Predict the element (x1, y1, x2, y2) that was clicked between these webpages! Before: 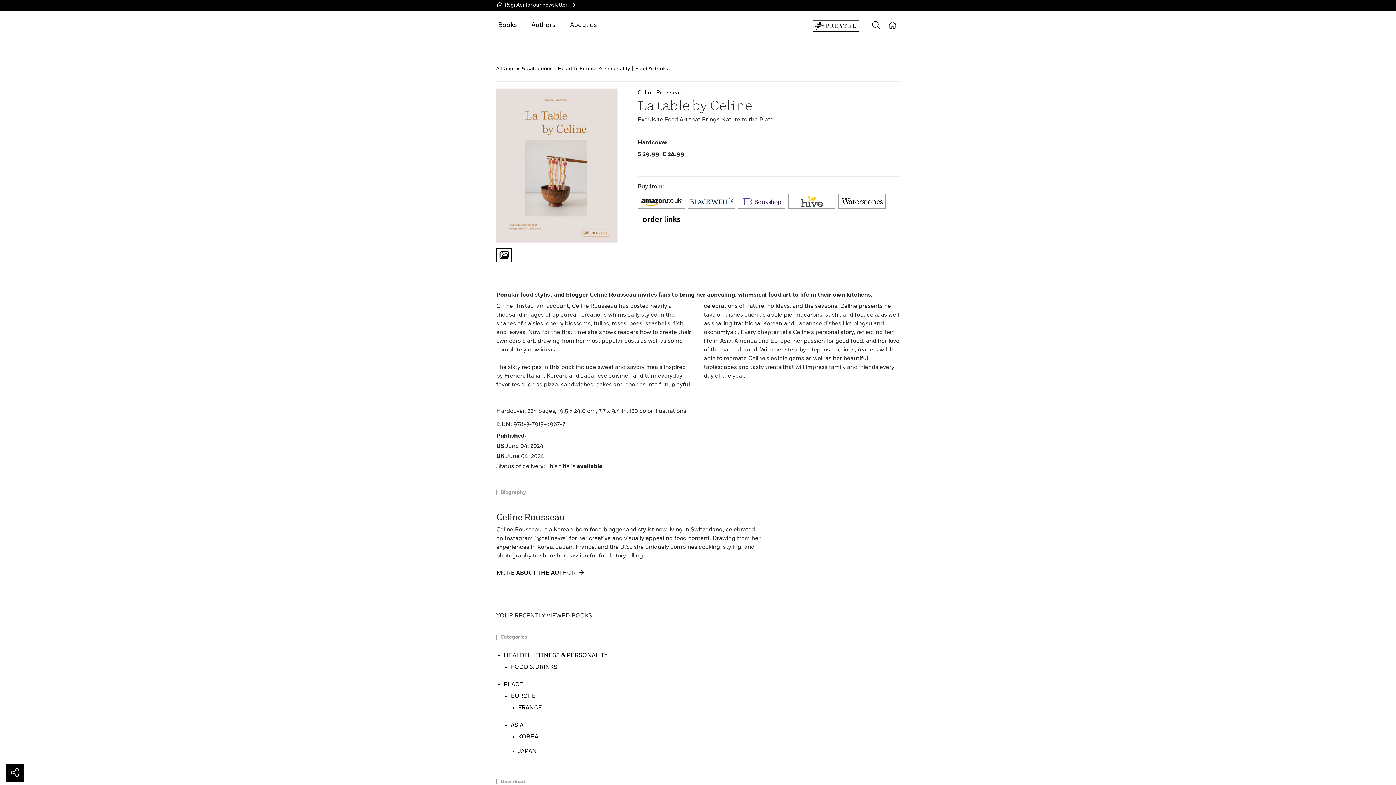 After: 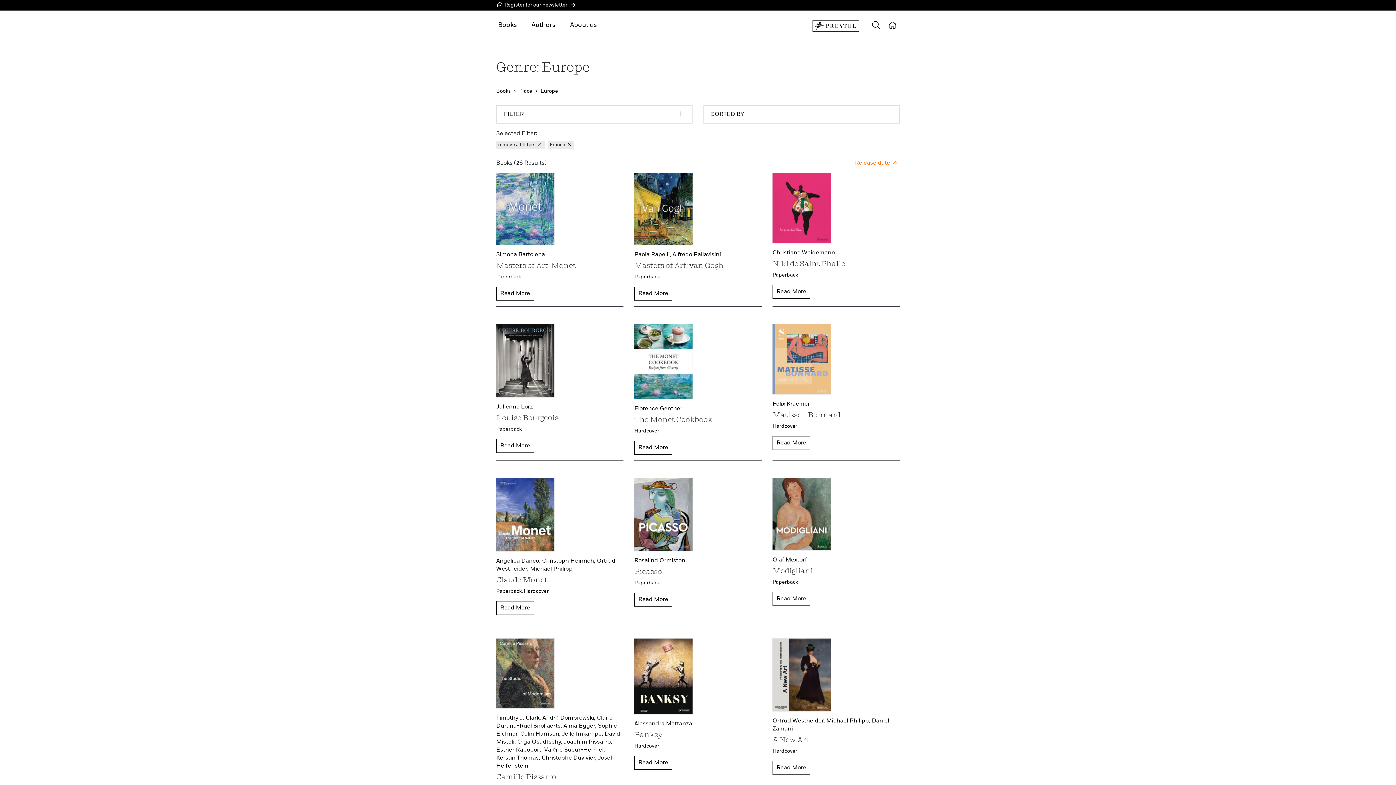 Action: bbox: (518, 705, 542, 711) label: FRANCE